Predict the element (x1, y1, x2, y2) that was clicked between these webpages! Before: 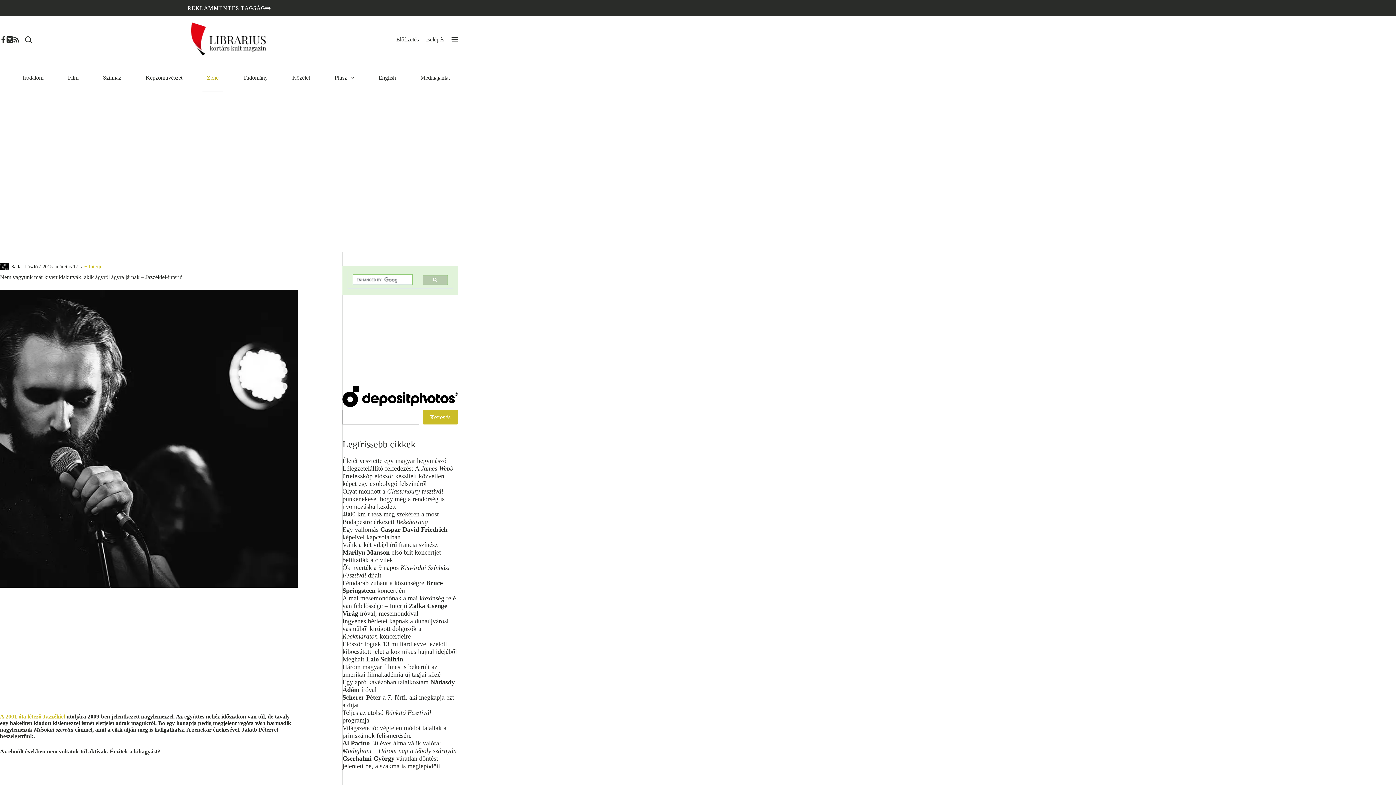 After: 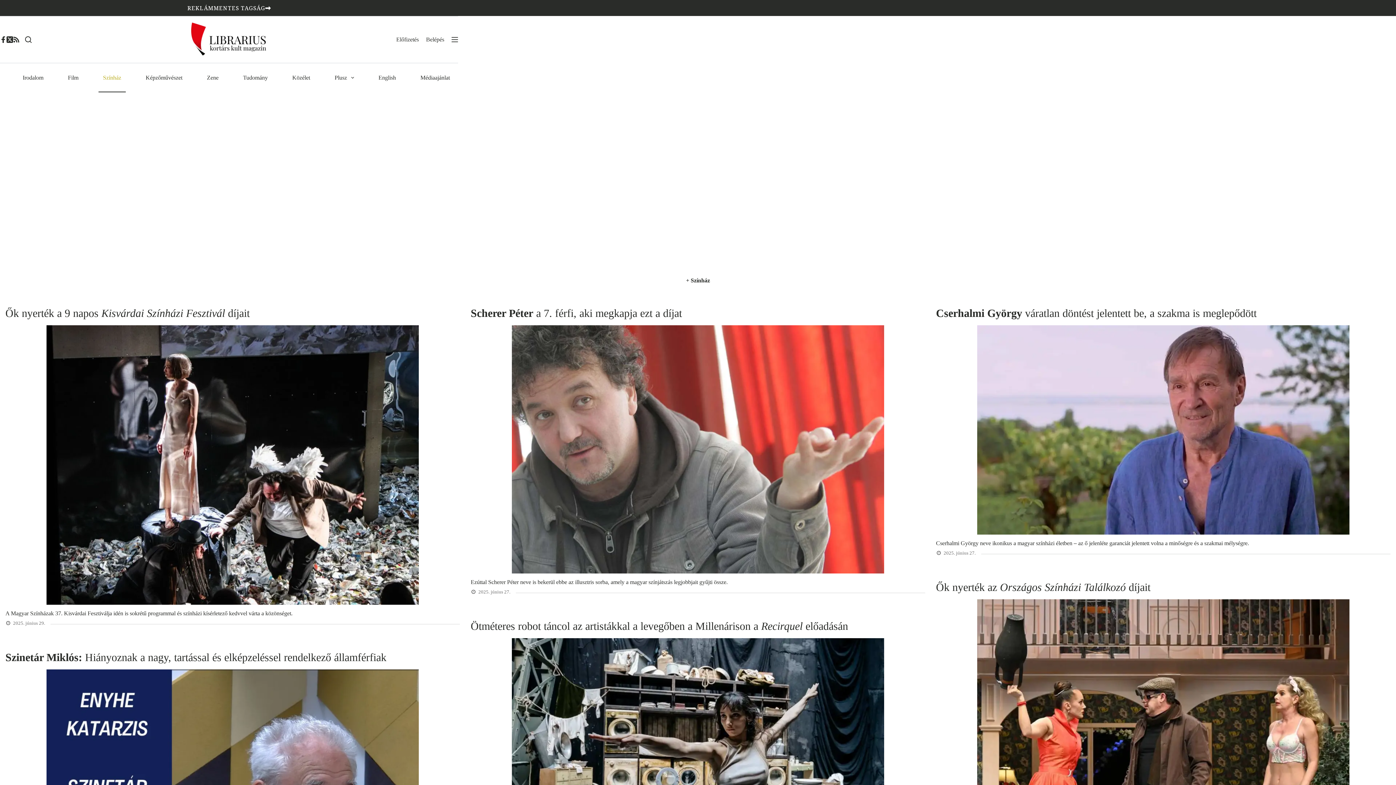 Action: bbox: (98, 63, 125, 92) label: Színház